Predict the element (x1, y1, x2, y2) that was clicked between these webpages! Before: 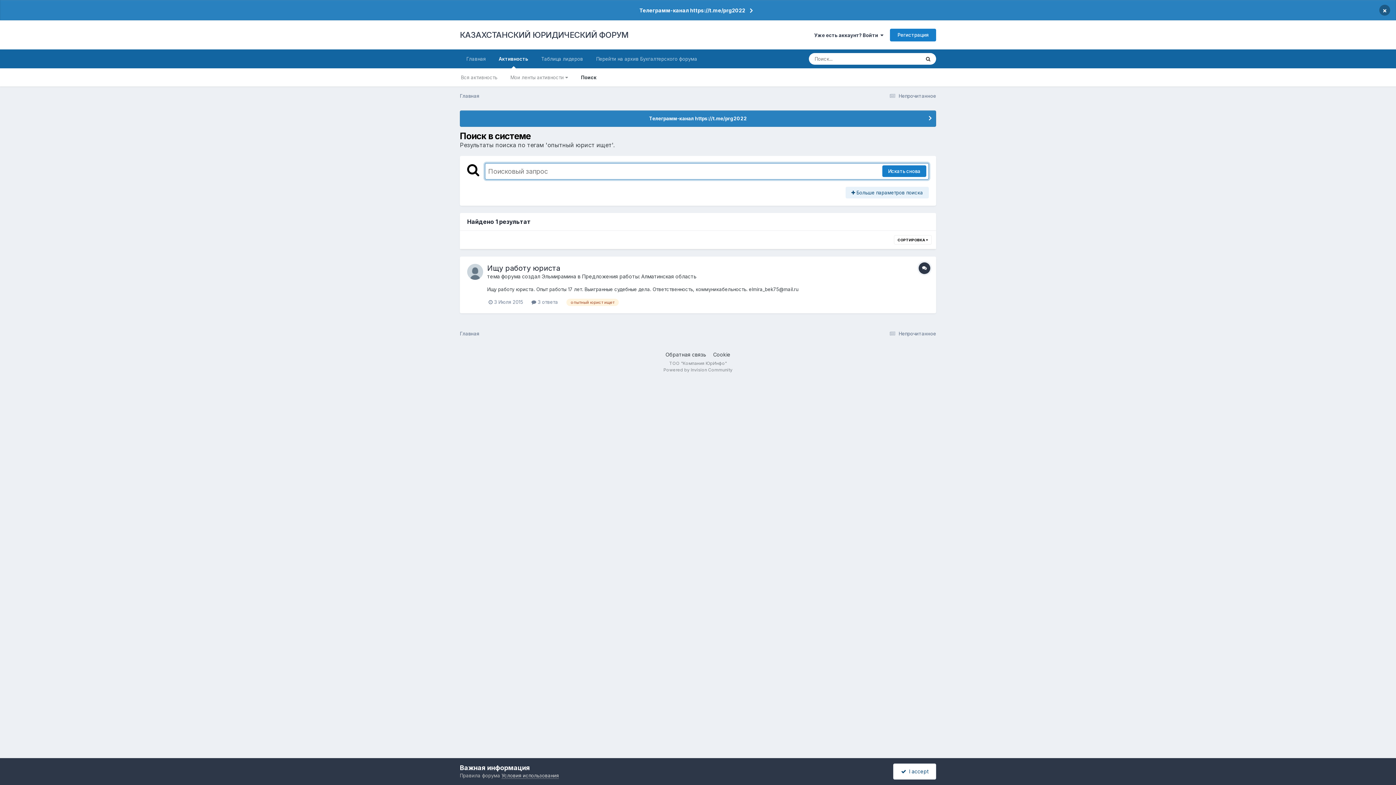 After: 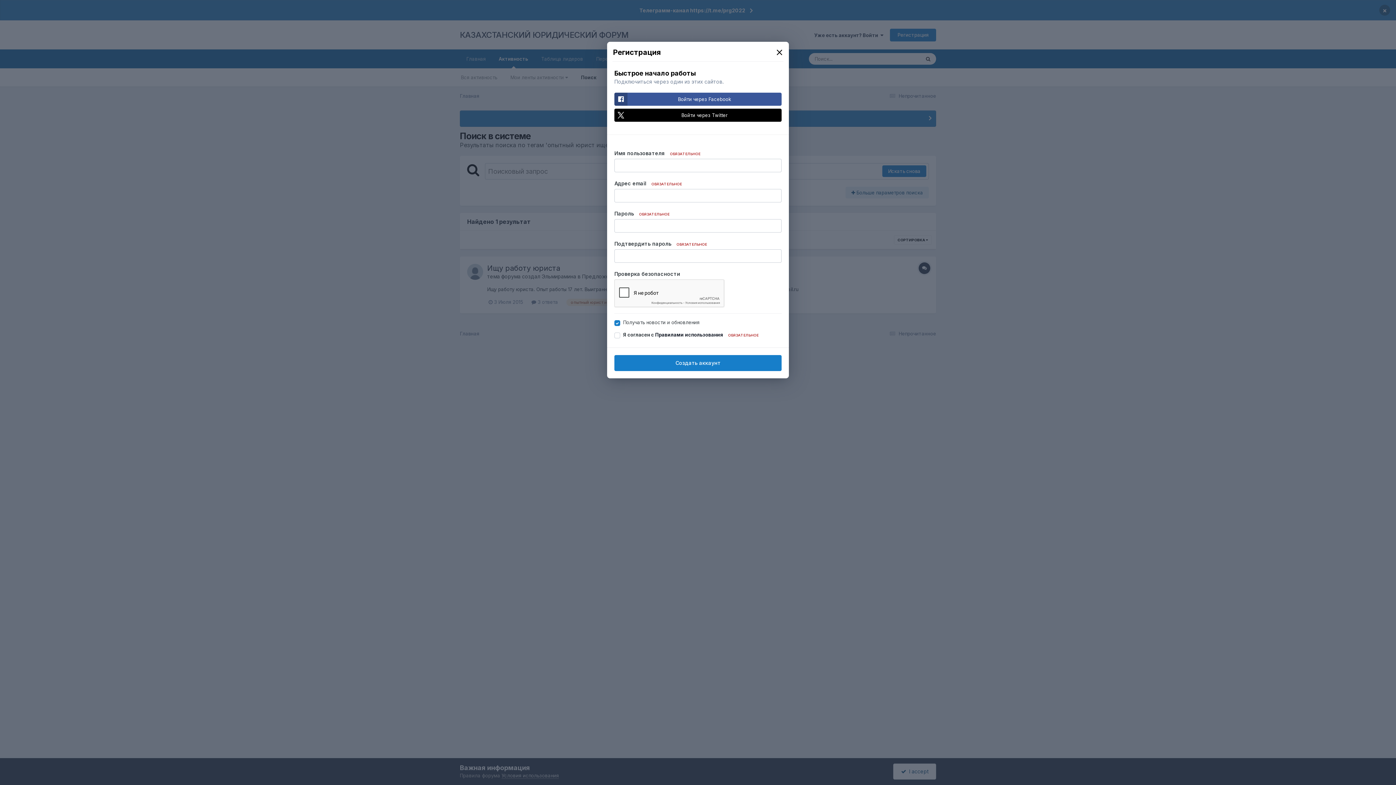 Action: label: Регистрация bbox: (890, 28, 936, 41)